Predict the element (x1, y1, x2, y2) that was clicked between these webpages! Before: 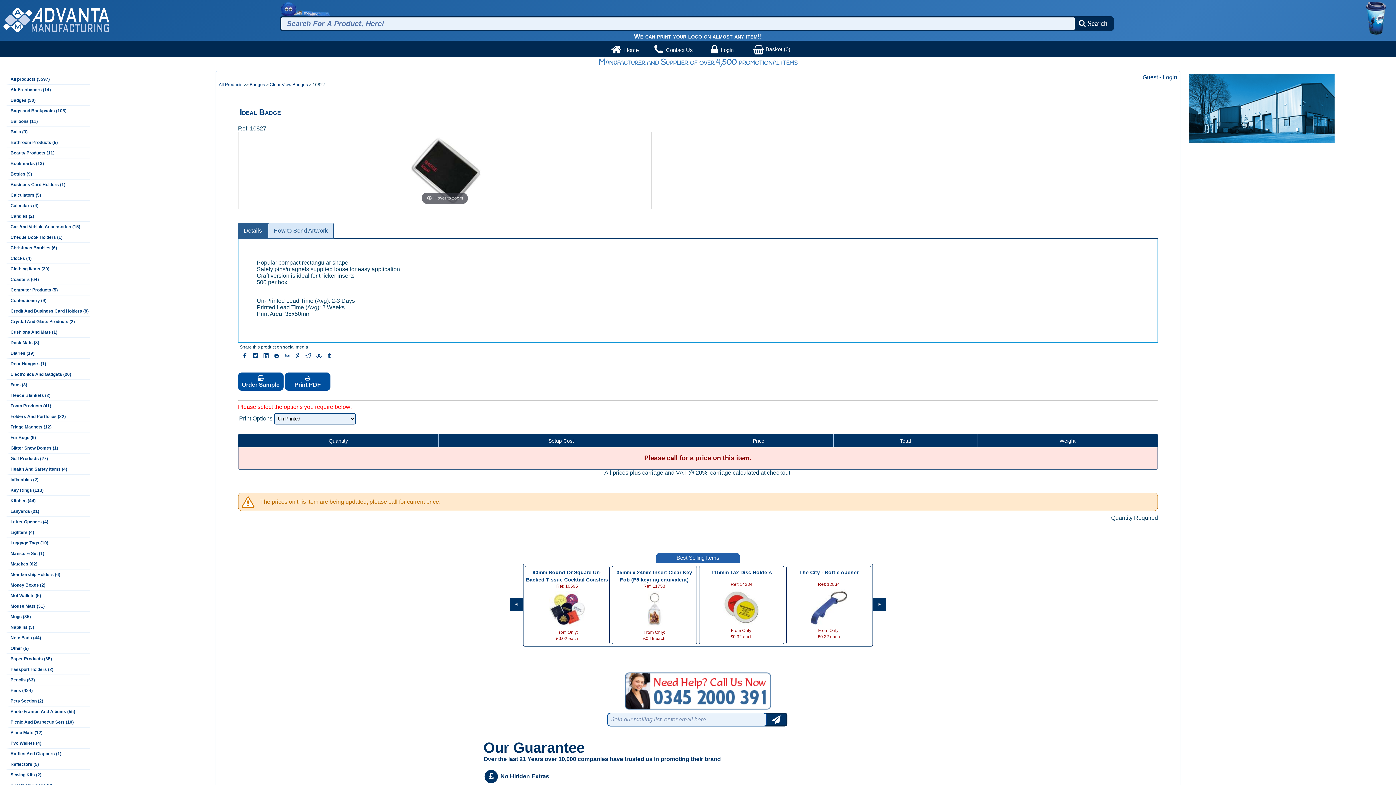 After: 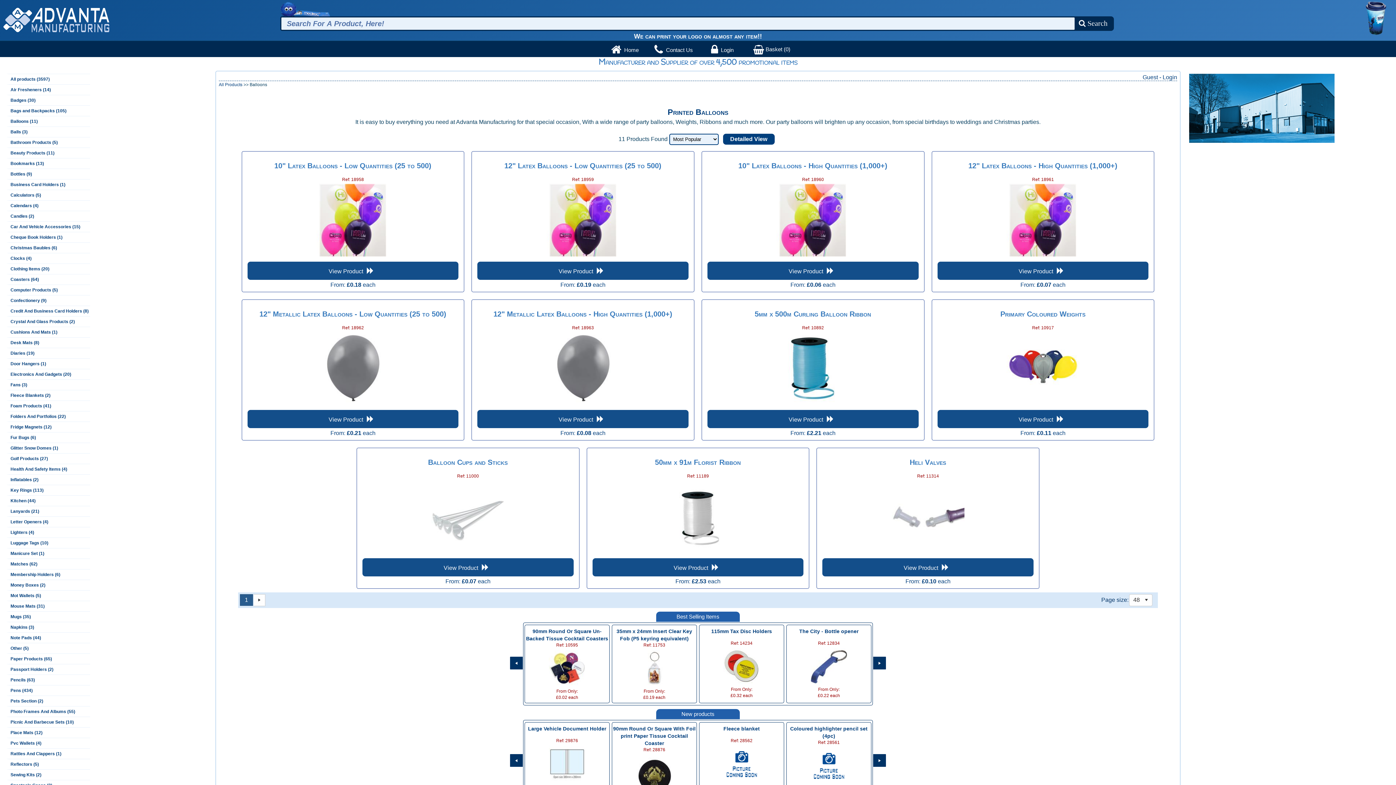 Action: label: Balloons (11) bbox: (6, 116, 90, 126)